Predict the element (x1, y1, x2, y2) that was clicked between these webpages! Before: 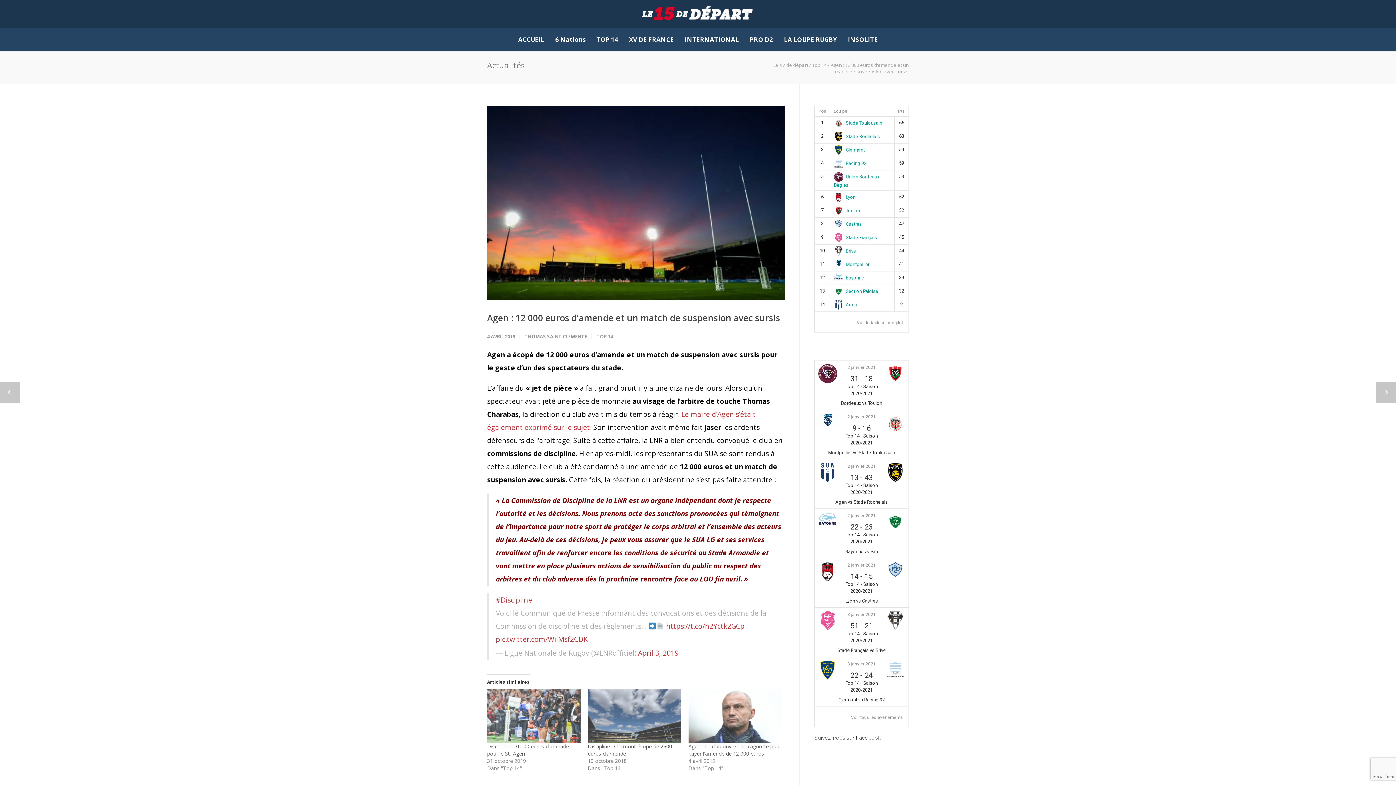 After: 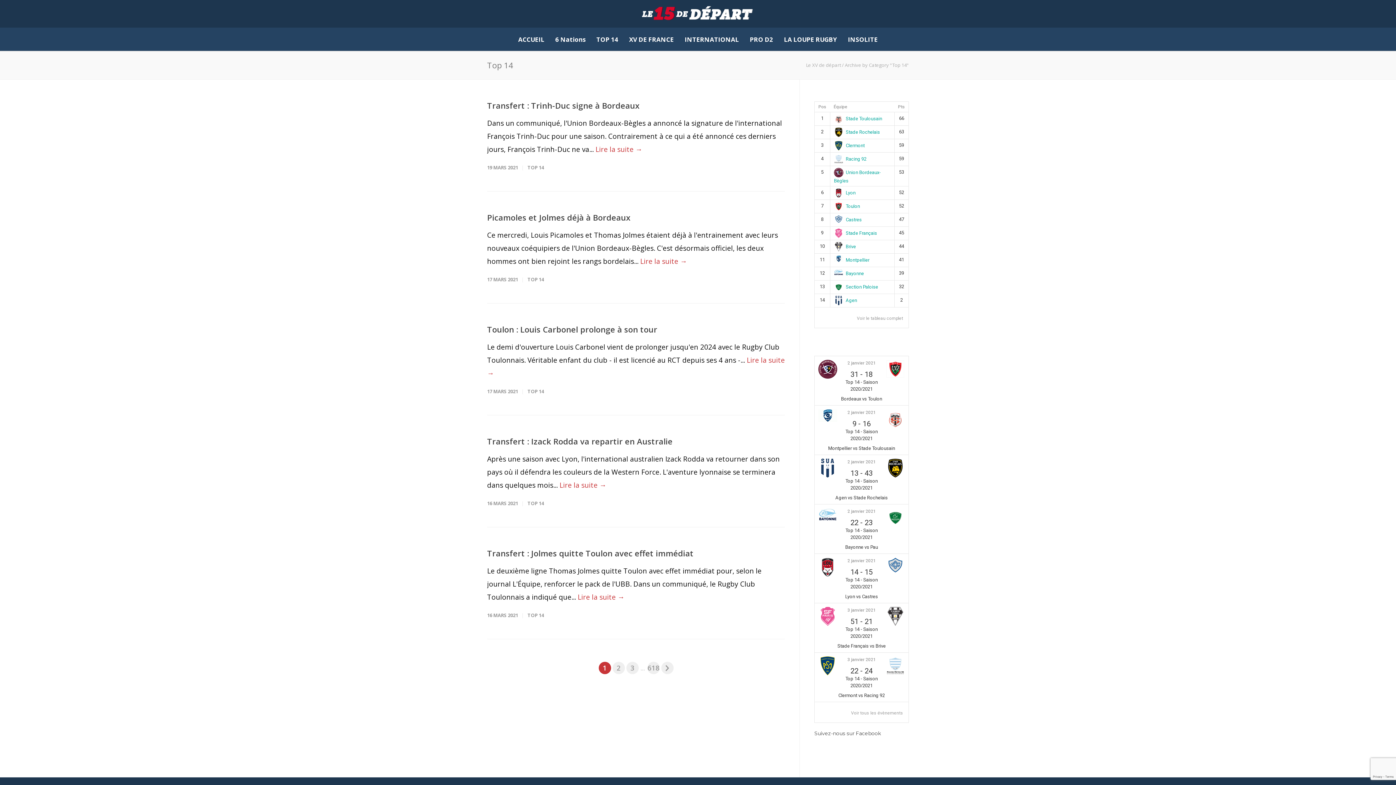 Action: label: Top 14 bbox: (812, 61, 826, 68)